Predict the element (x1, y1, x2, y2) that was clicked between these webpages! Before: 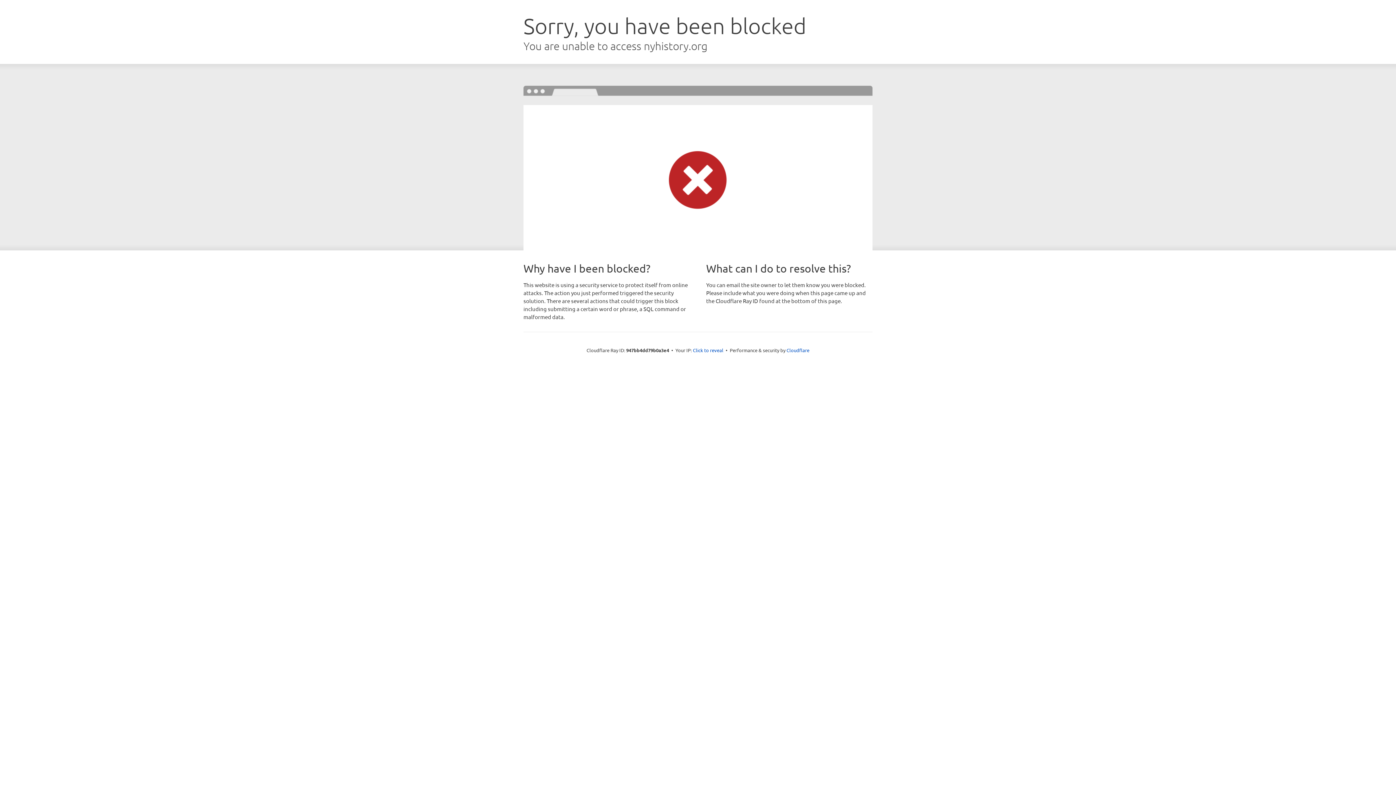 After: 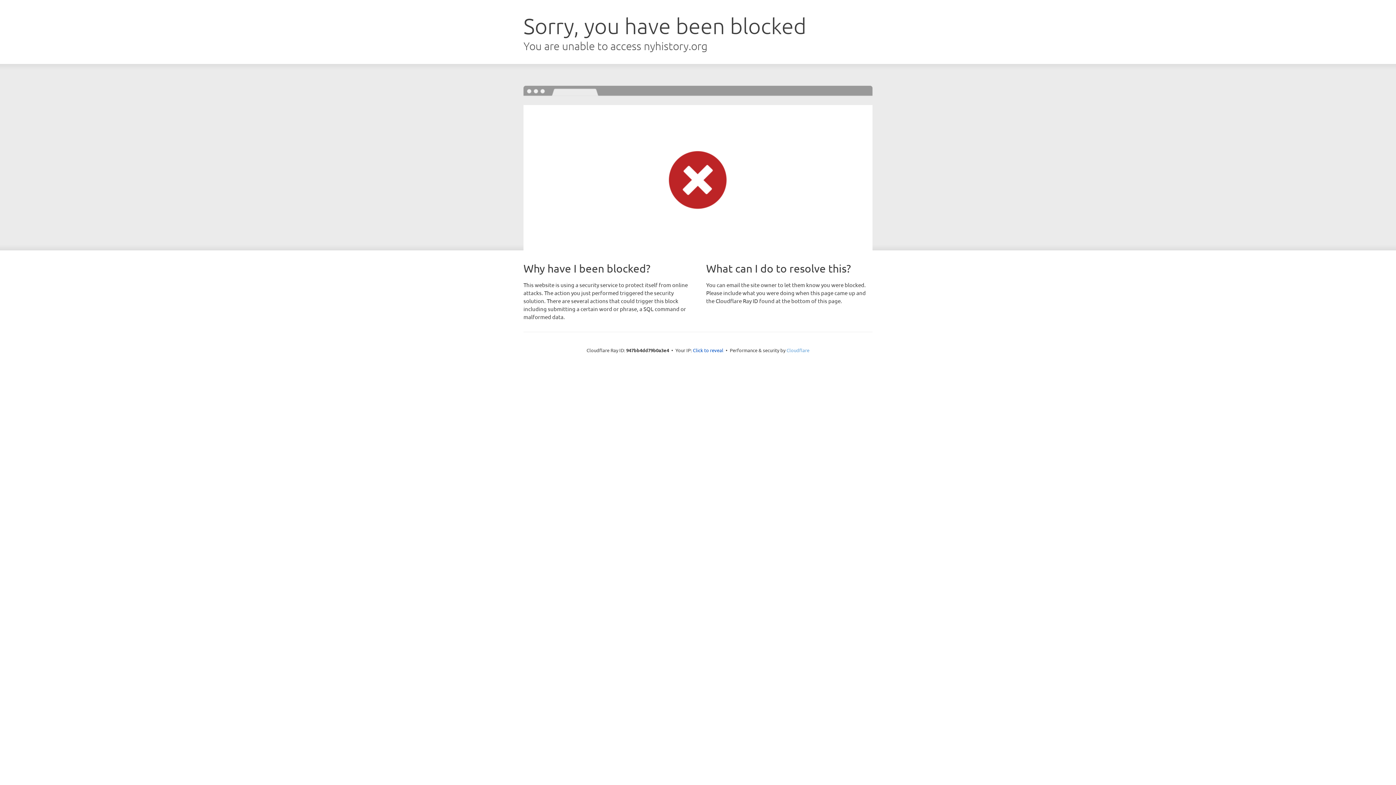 Action: label: Cloudflare bbox: (786, 347, 809, 353)